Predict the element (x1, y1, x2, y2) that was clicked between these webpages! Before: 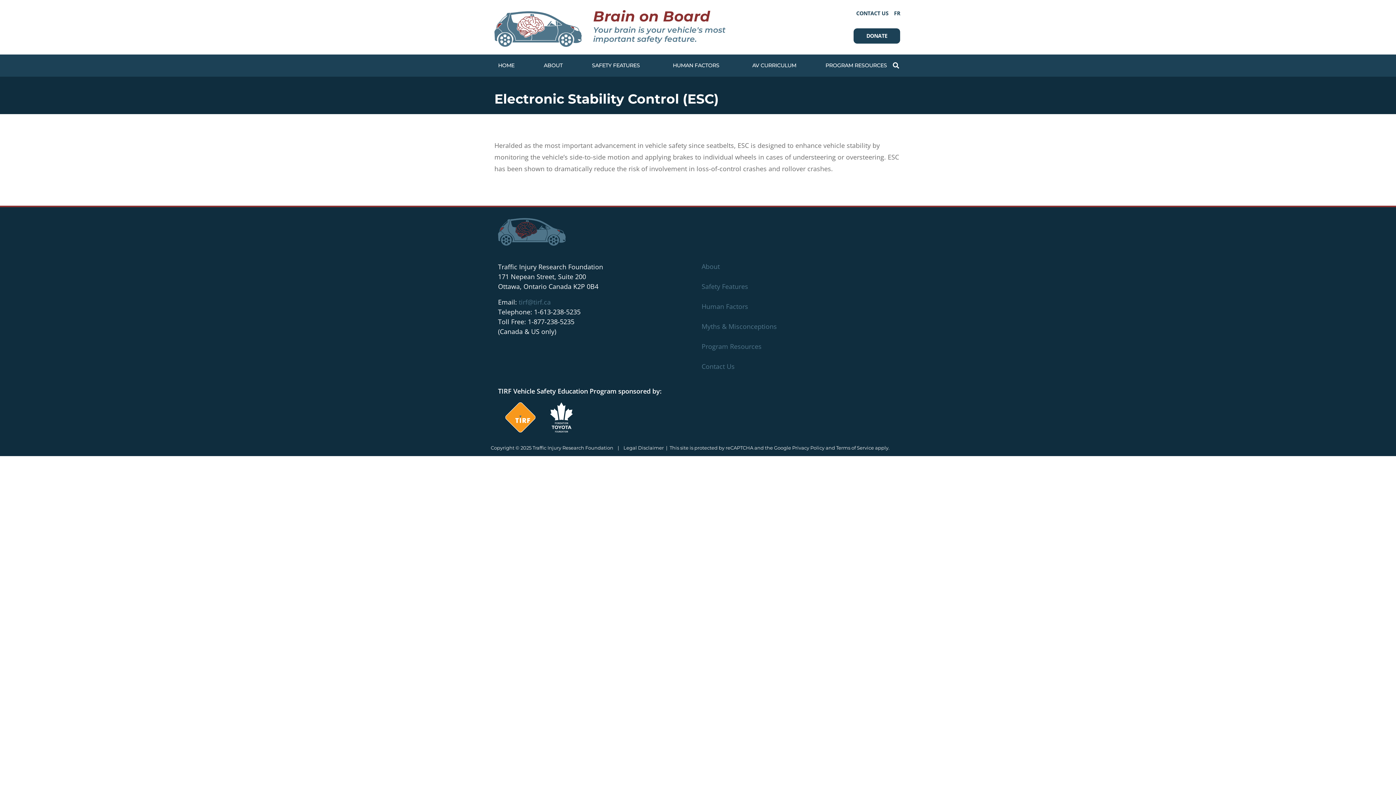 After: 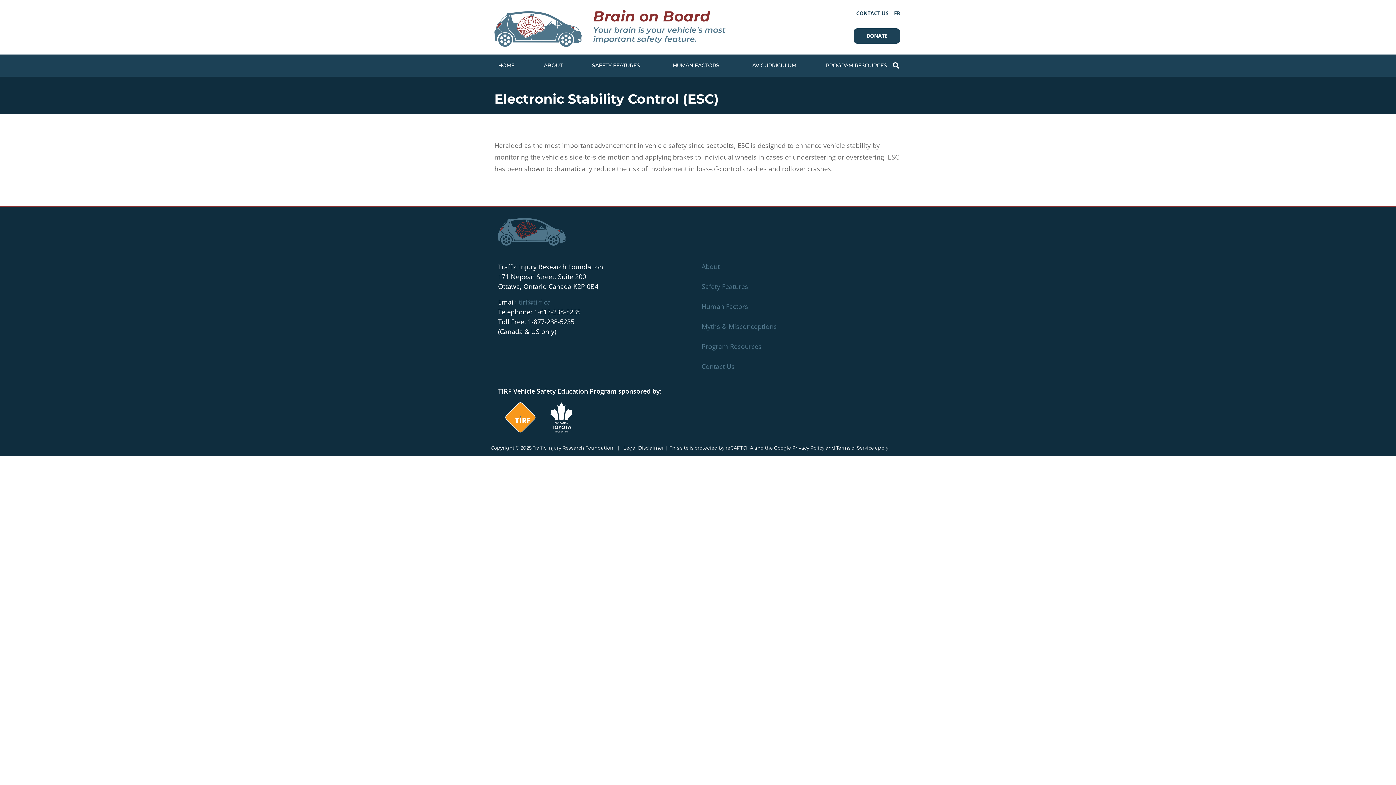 Action: bbox: (550, 402, 573, 432)